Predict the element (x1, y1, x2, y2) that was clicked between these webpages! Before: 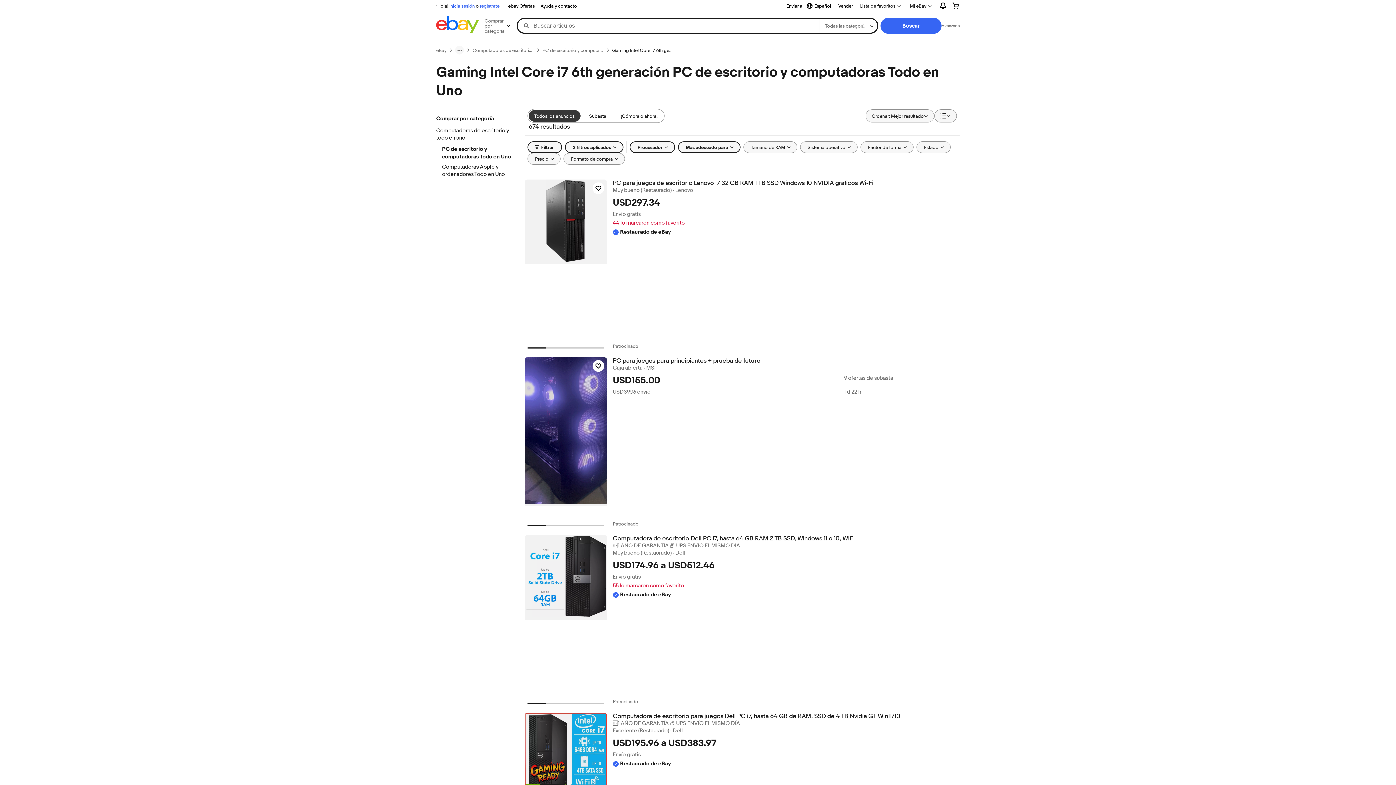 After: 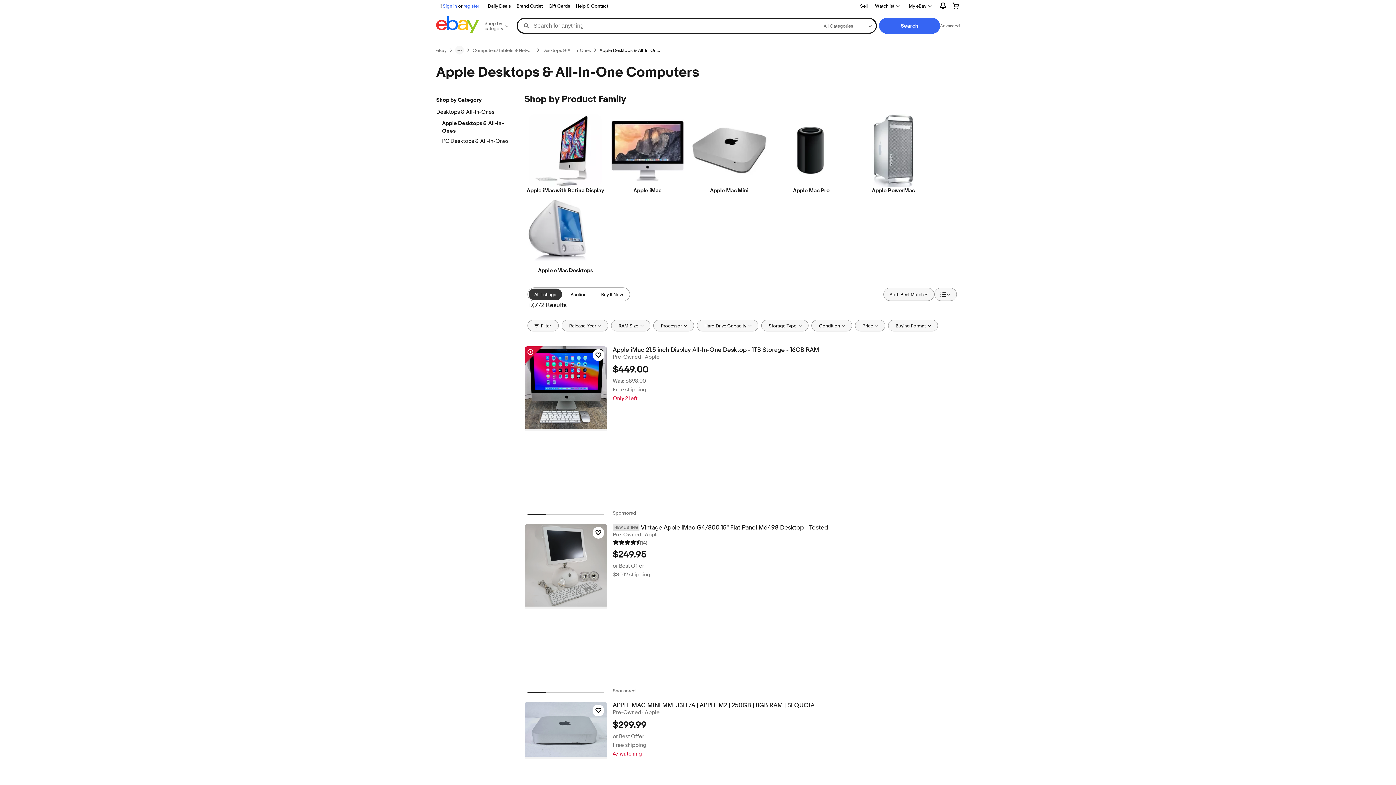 Action: label: Computadoras Apple y ordenadores Todo en Uno bbox: (442, 163, 512, 178)